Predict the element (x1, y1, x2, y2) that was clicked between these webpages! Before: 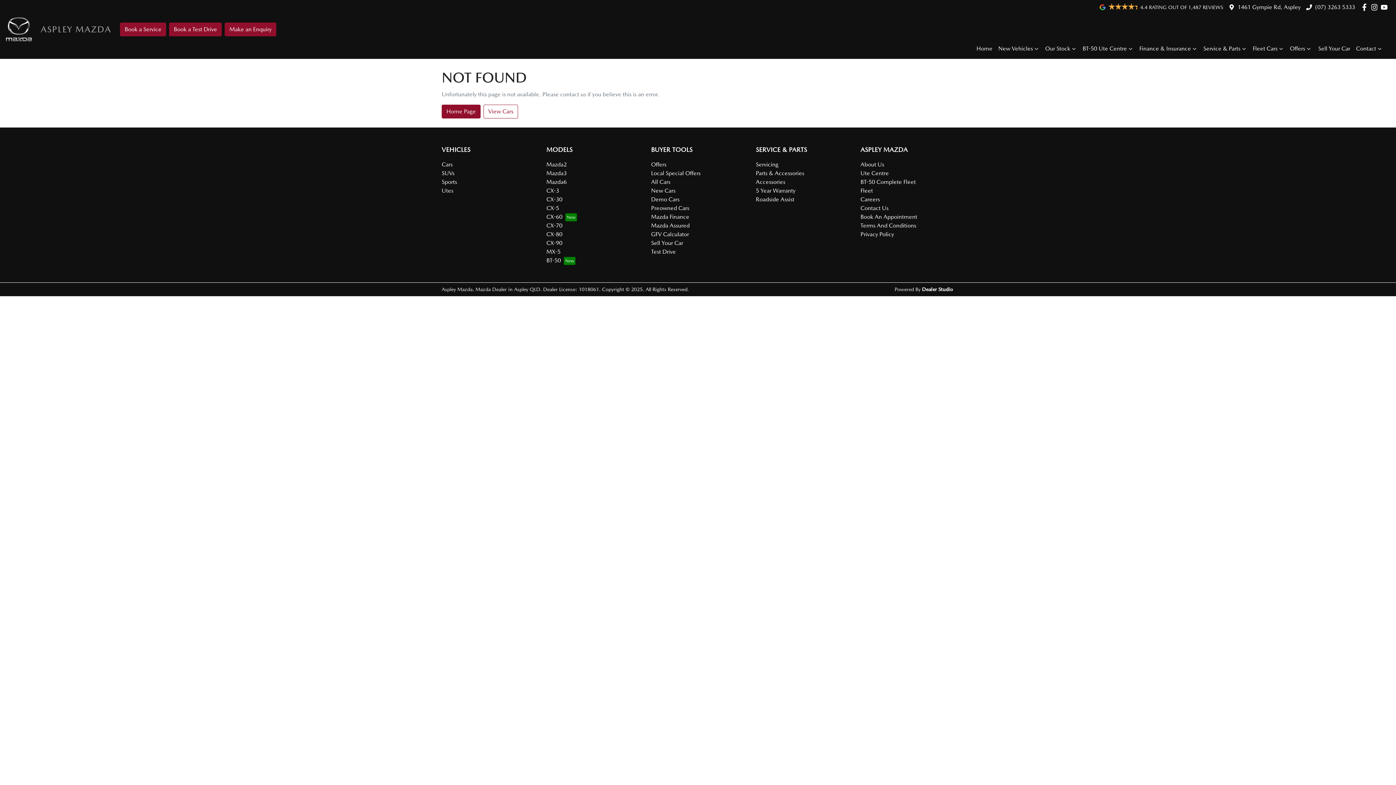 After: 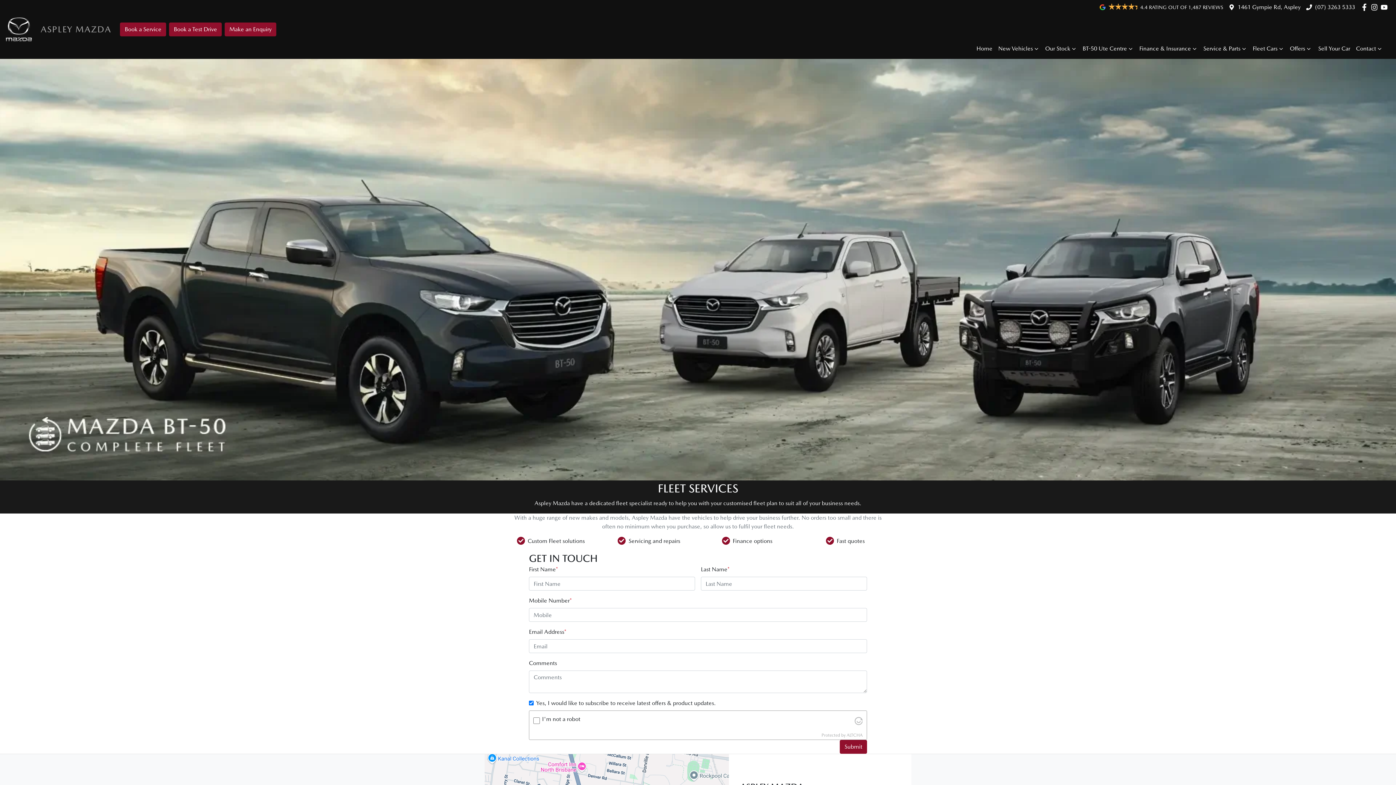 Action: label: Fleet bbox: (860, 187, 873, 194)